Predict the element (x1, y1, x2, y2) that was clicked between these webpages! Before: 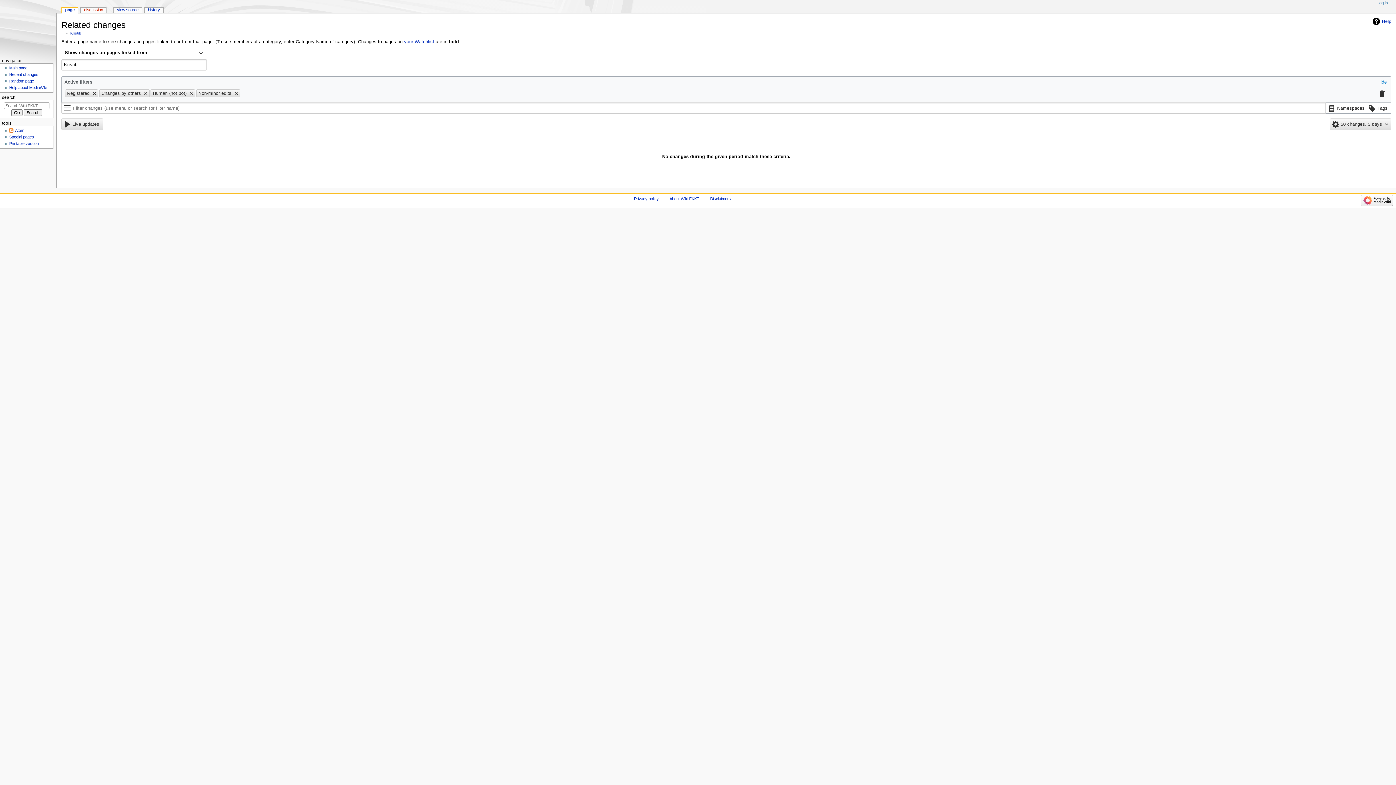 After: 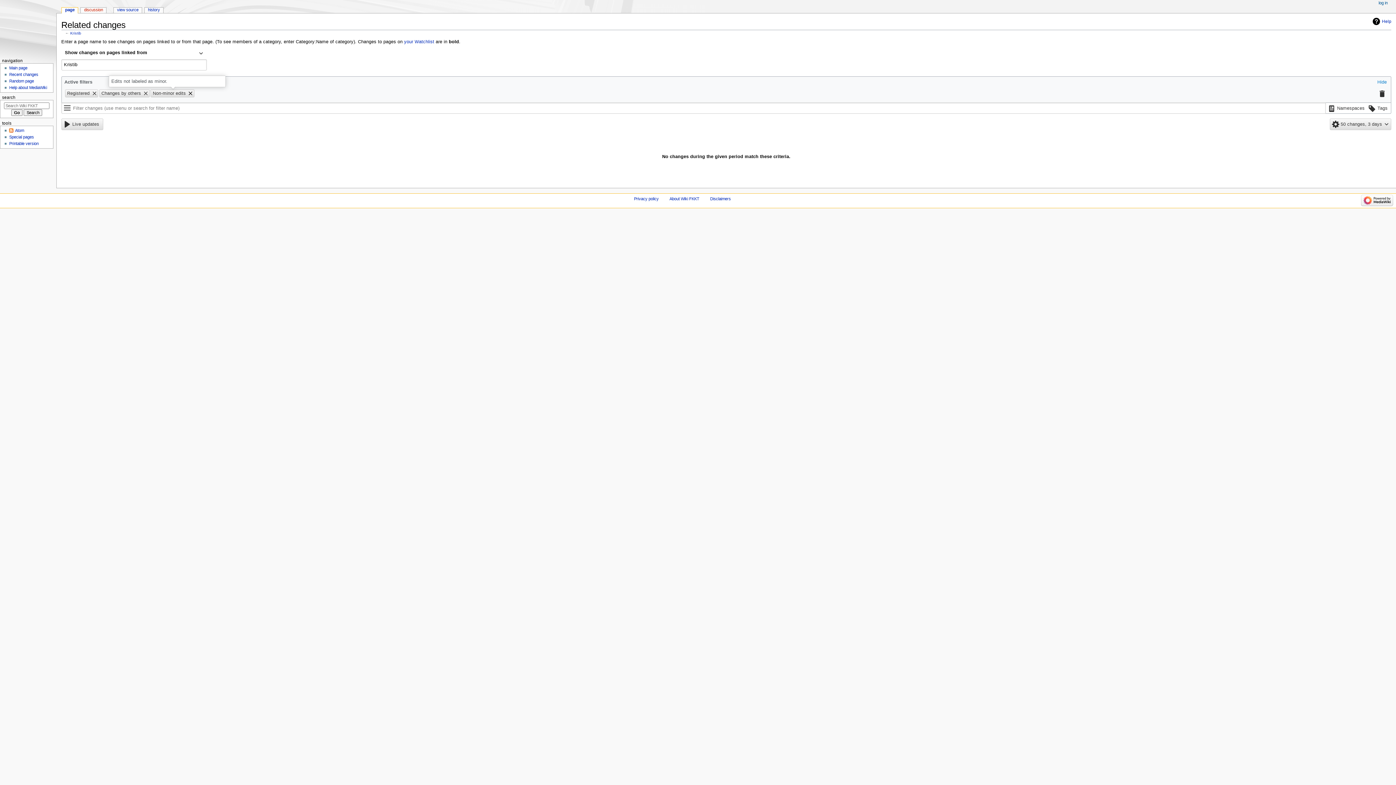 Action: bbox: (187, 89, 194, 97)